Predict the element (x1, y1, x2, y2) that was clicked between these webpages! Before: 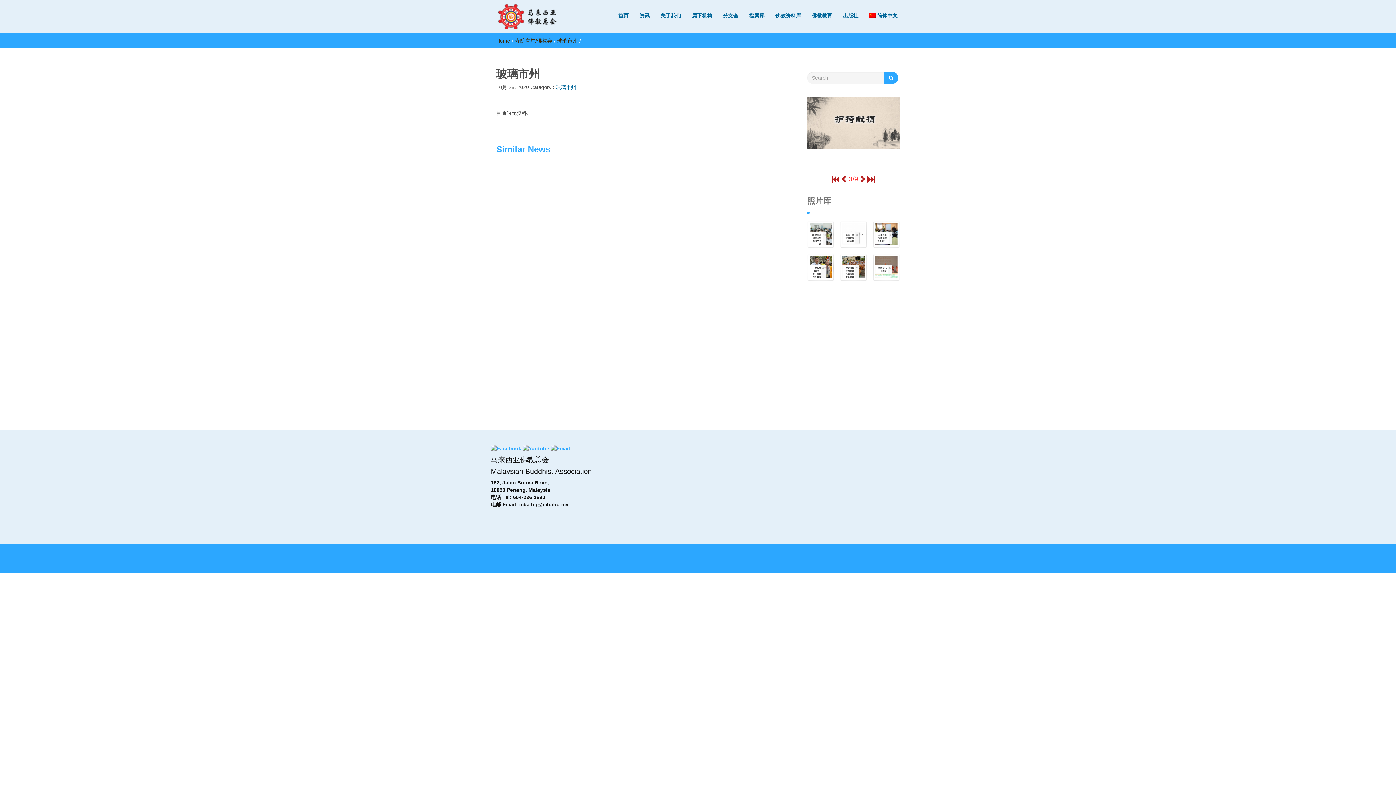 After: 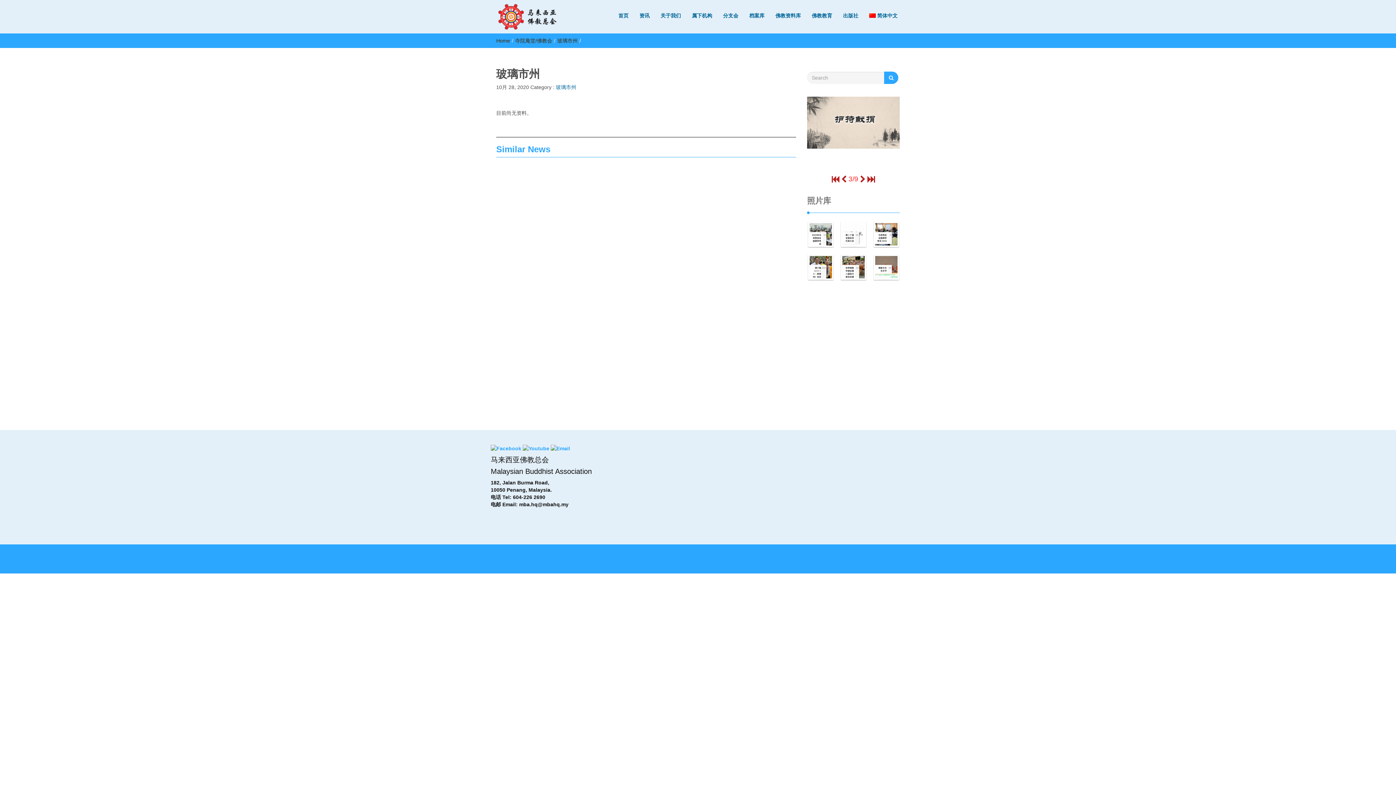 Action: bbox: (807, 119, 900, 125)